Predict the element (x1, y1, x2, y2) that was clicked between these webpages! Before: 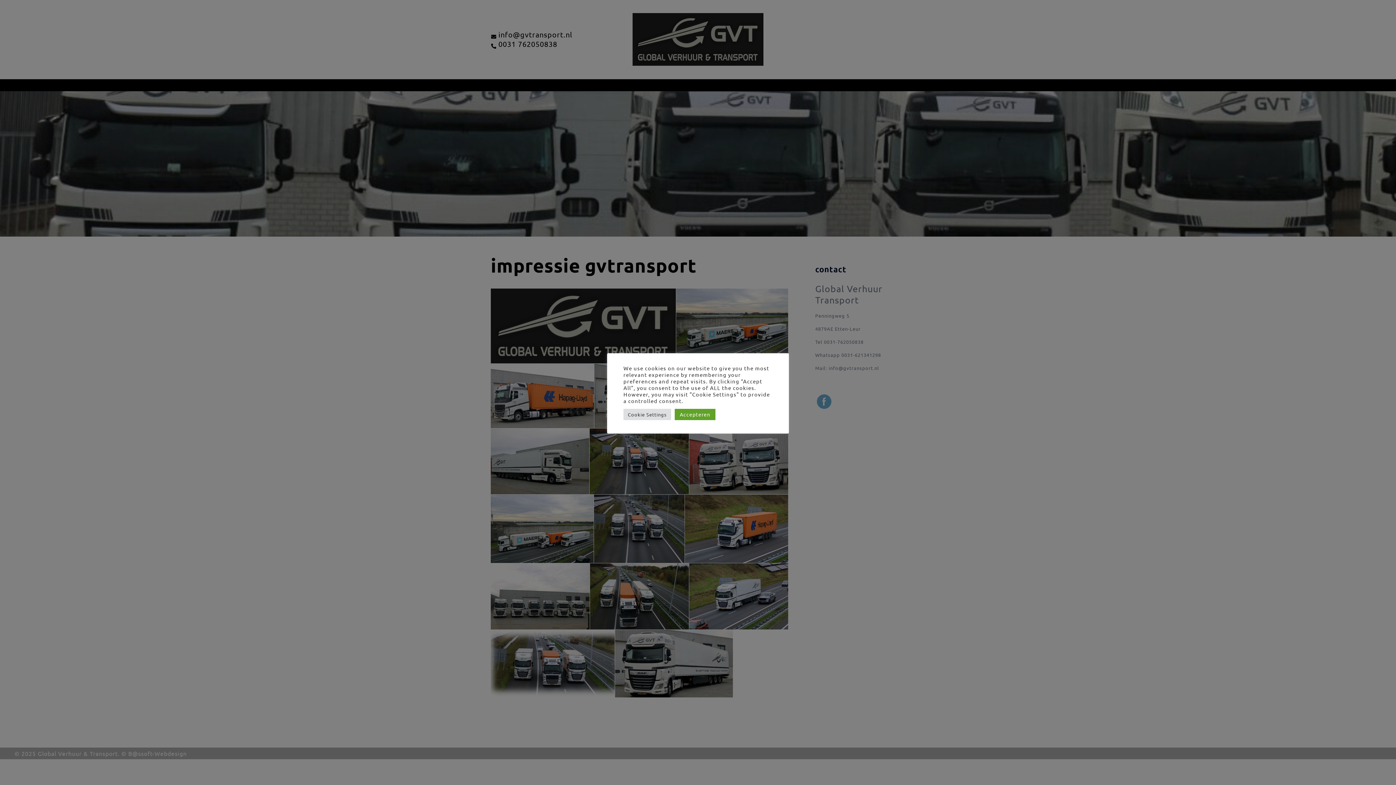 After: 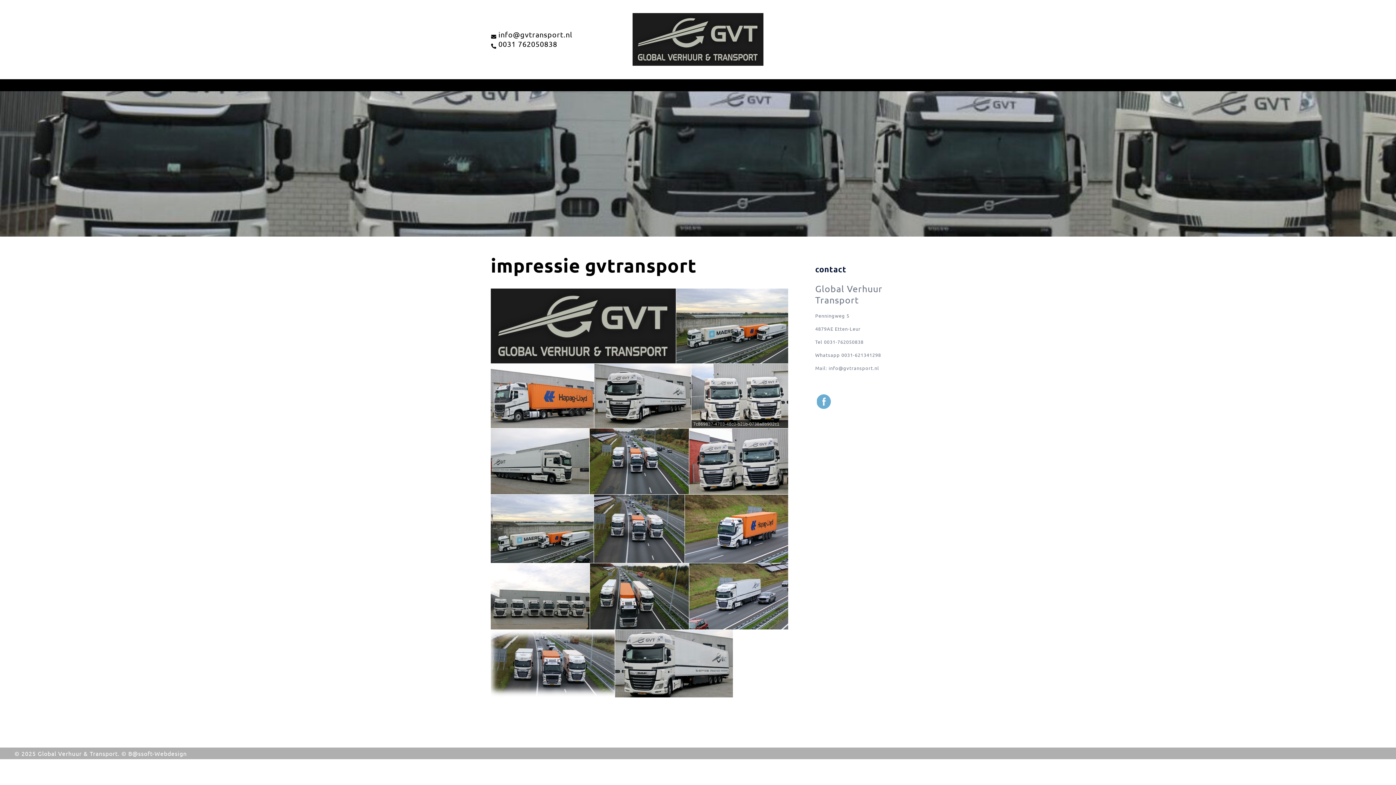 Action: bbox: (674, 408, 715, 420) label: Accepteren